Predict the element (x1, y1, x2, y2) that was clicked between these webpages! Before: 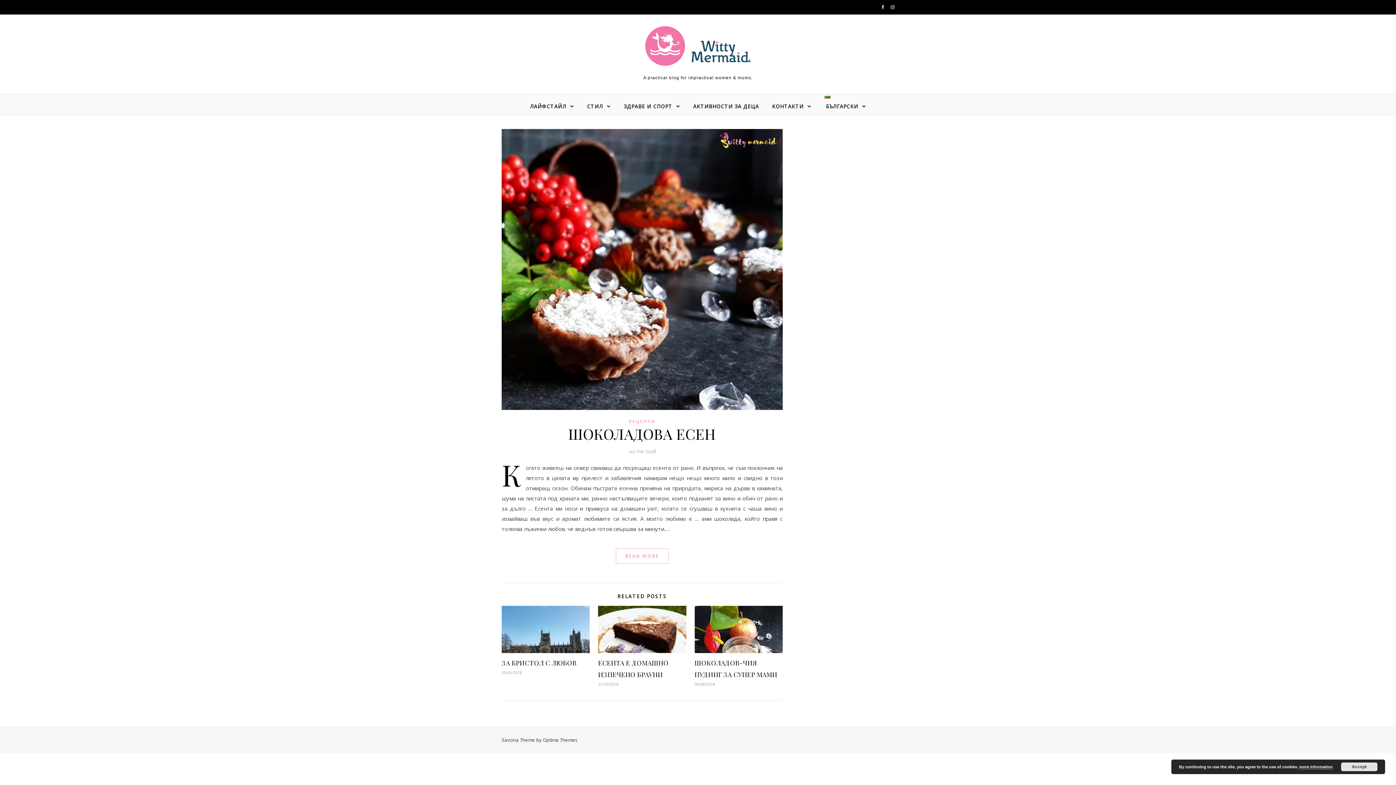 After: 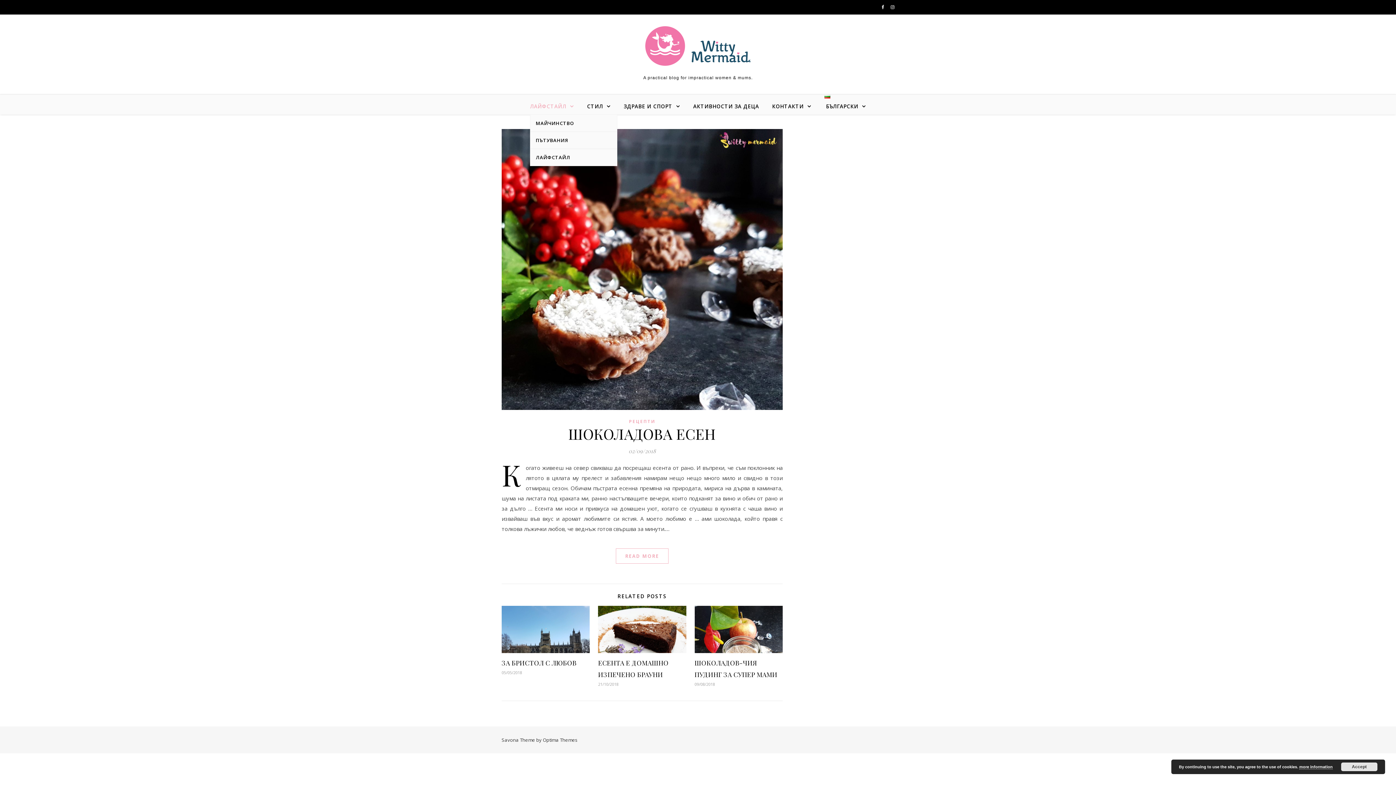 Action: label: ЛАЙФСТАЙЛ bbox: (530, 98, 579, 114)